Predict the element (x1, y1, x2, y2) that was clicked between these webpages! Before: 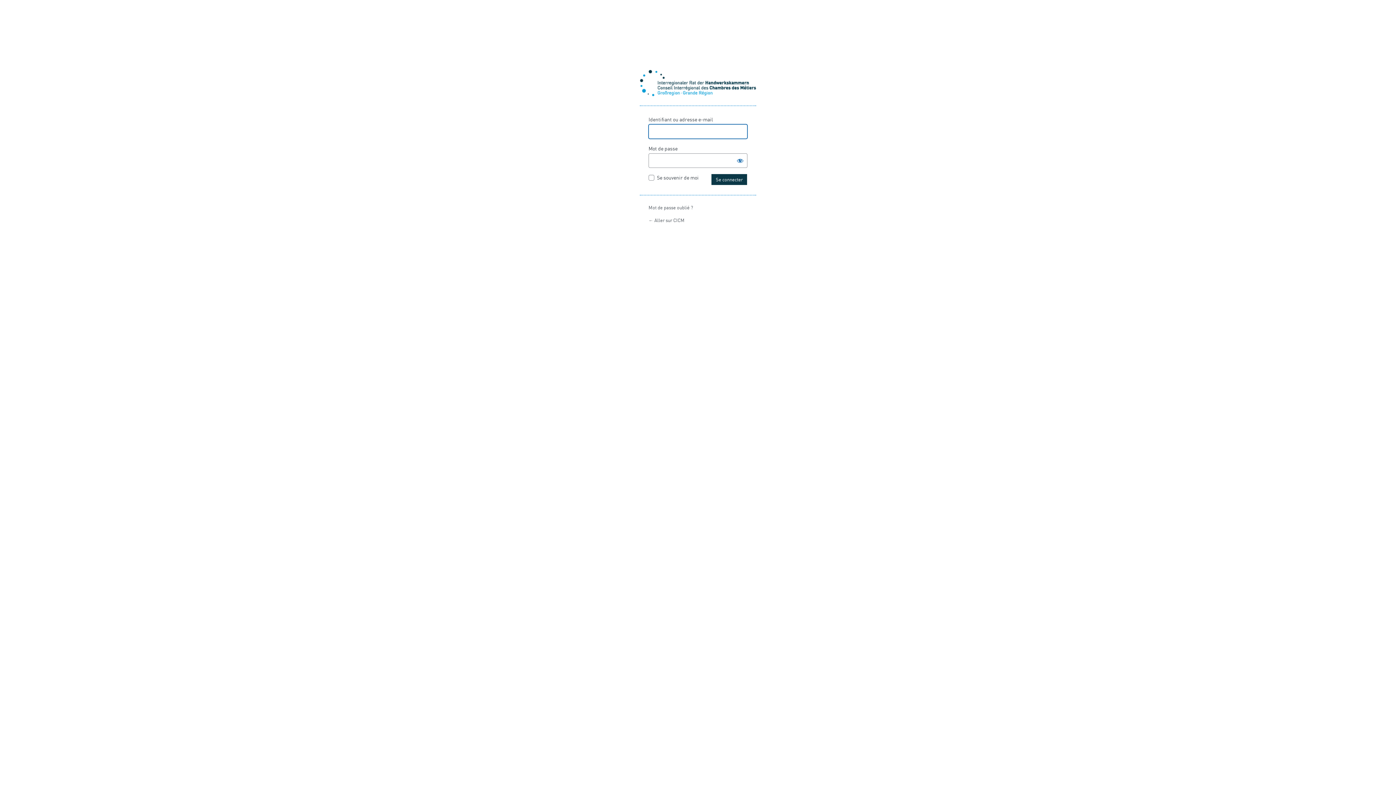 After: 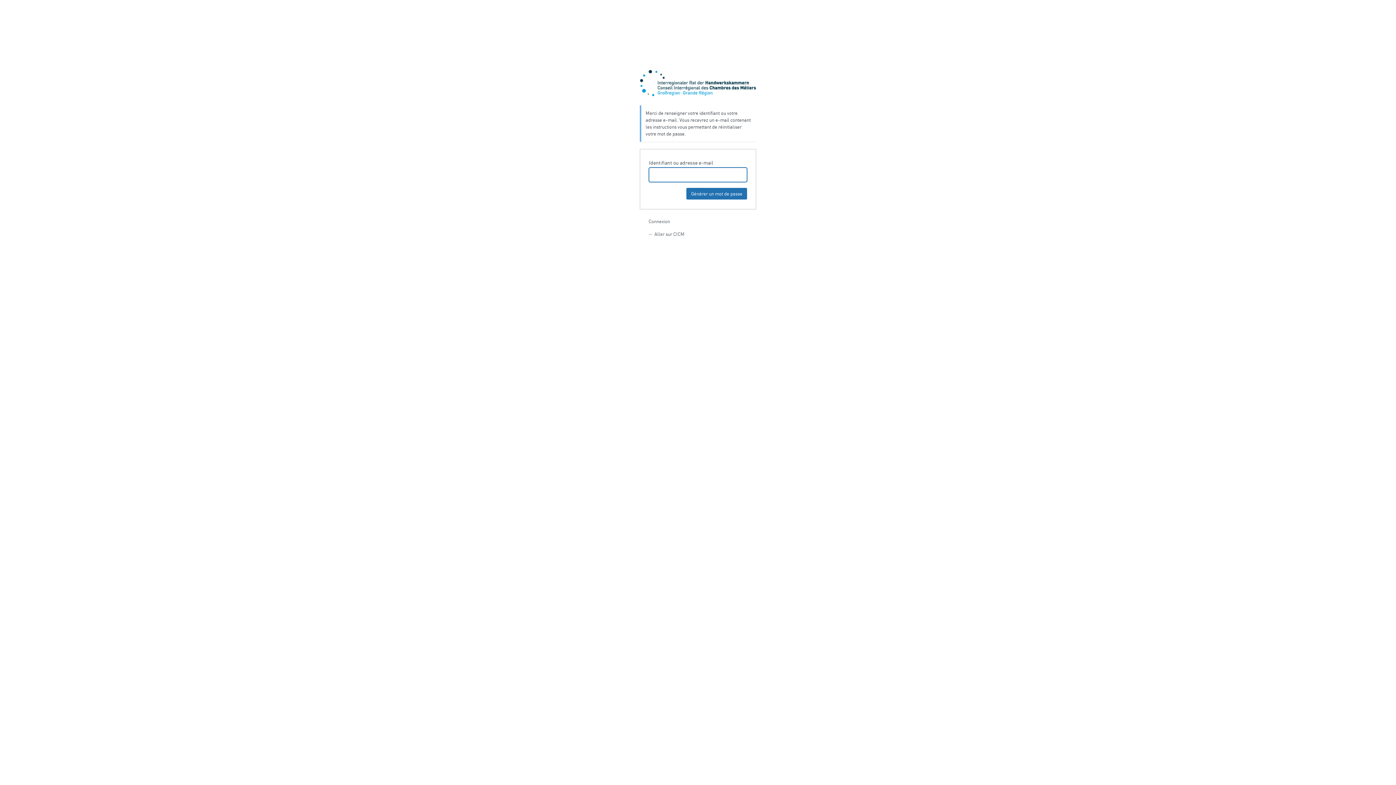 Action: bbox: (648, 204, 693, 210) label: Mot de passe oublié ?